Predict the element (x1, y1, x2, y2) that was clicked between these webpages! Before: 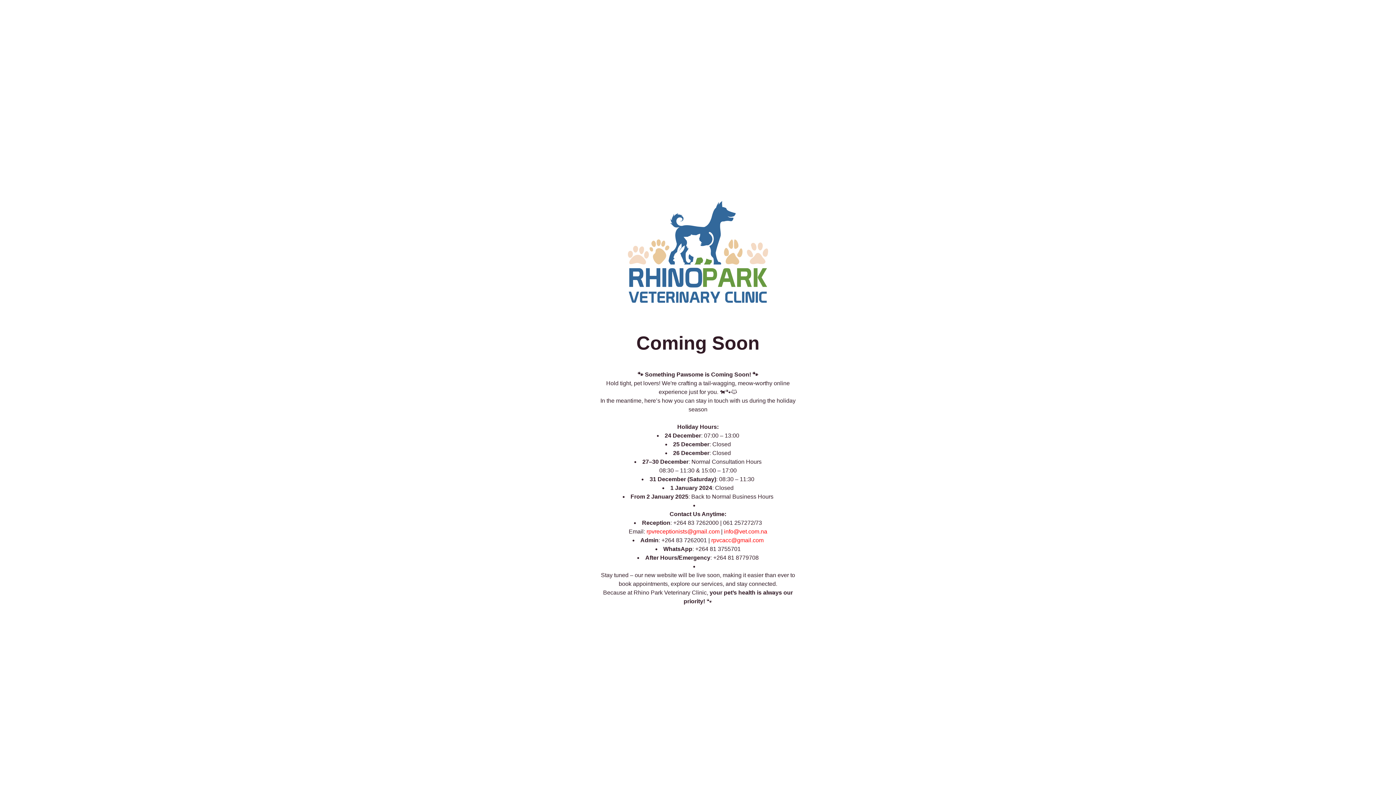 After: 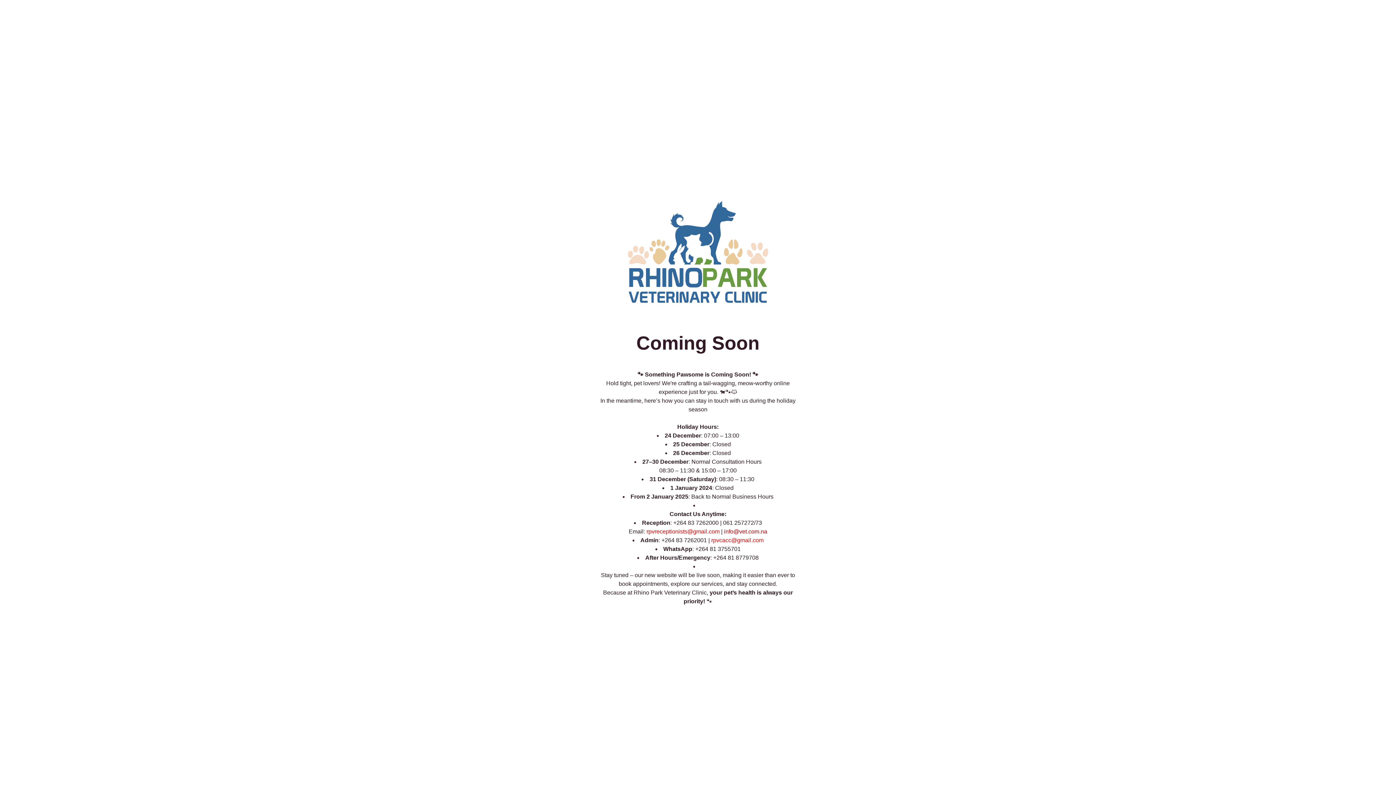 Action: label: info@vet.com.na bbox: (724, 528, 767, 534)